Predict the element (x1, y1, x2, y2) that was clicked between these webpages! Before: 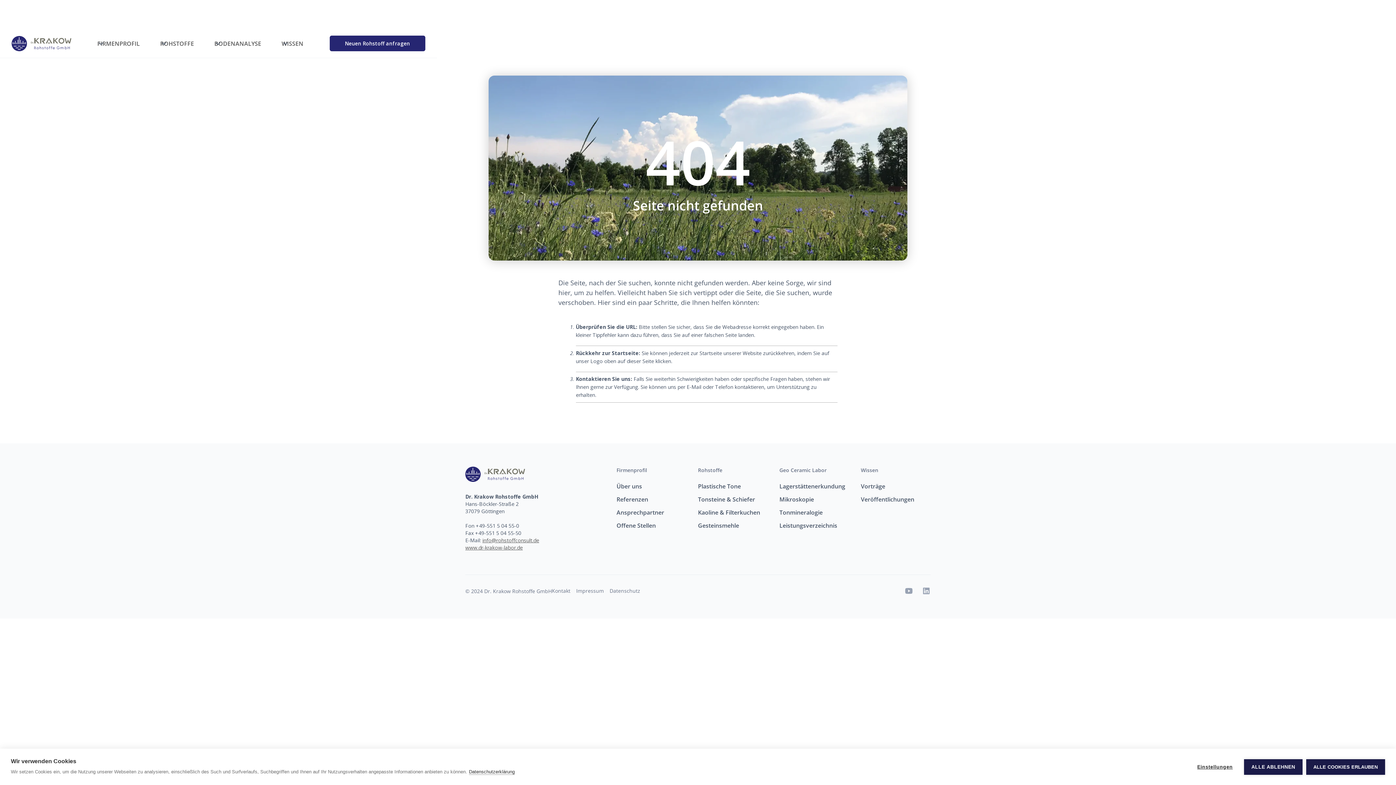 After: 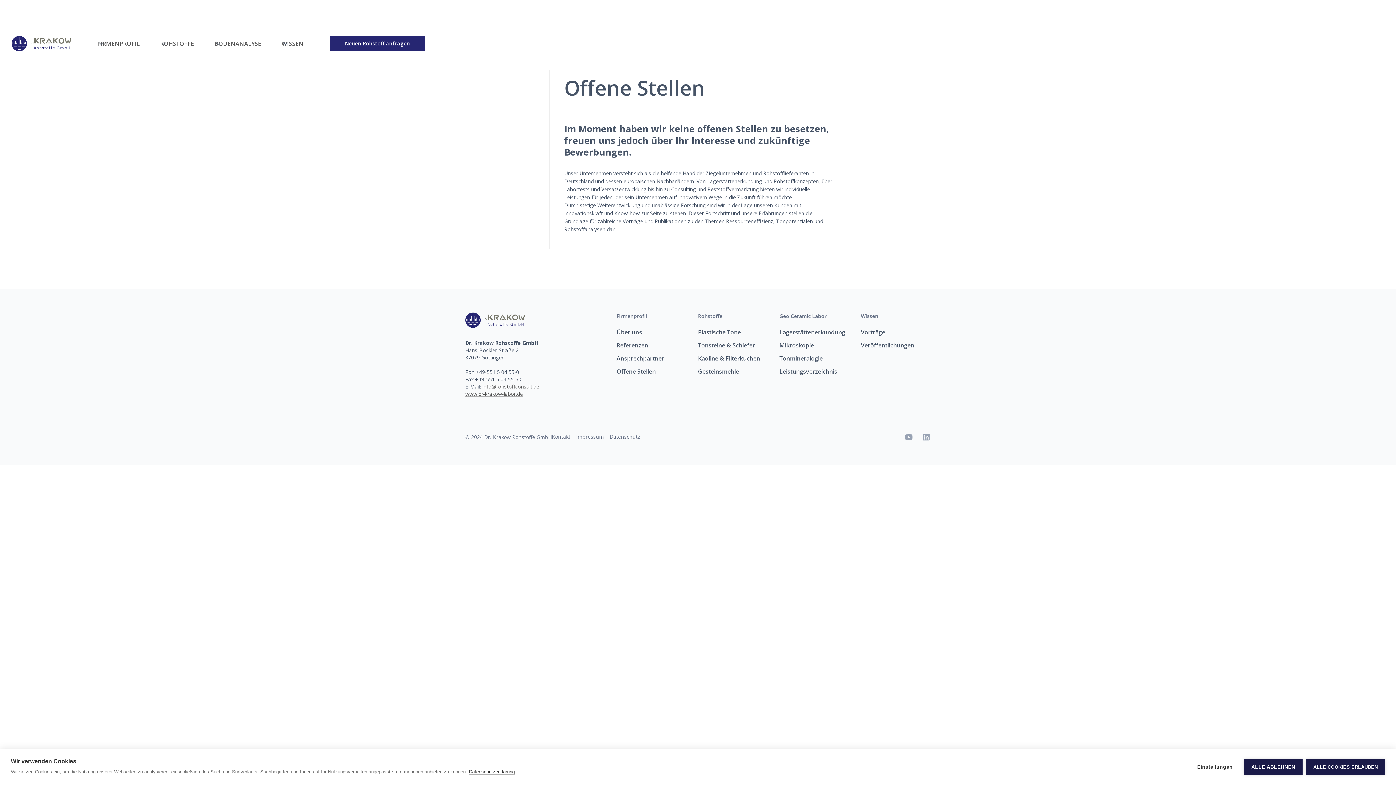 Action: bbox: (616, 519, 656, 532) label: Offene Stellen